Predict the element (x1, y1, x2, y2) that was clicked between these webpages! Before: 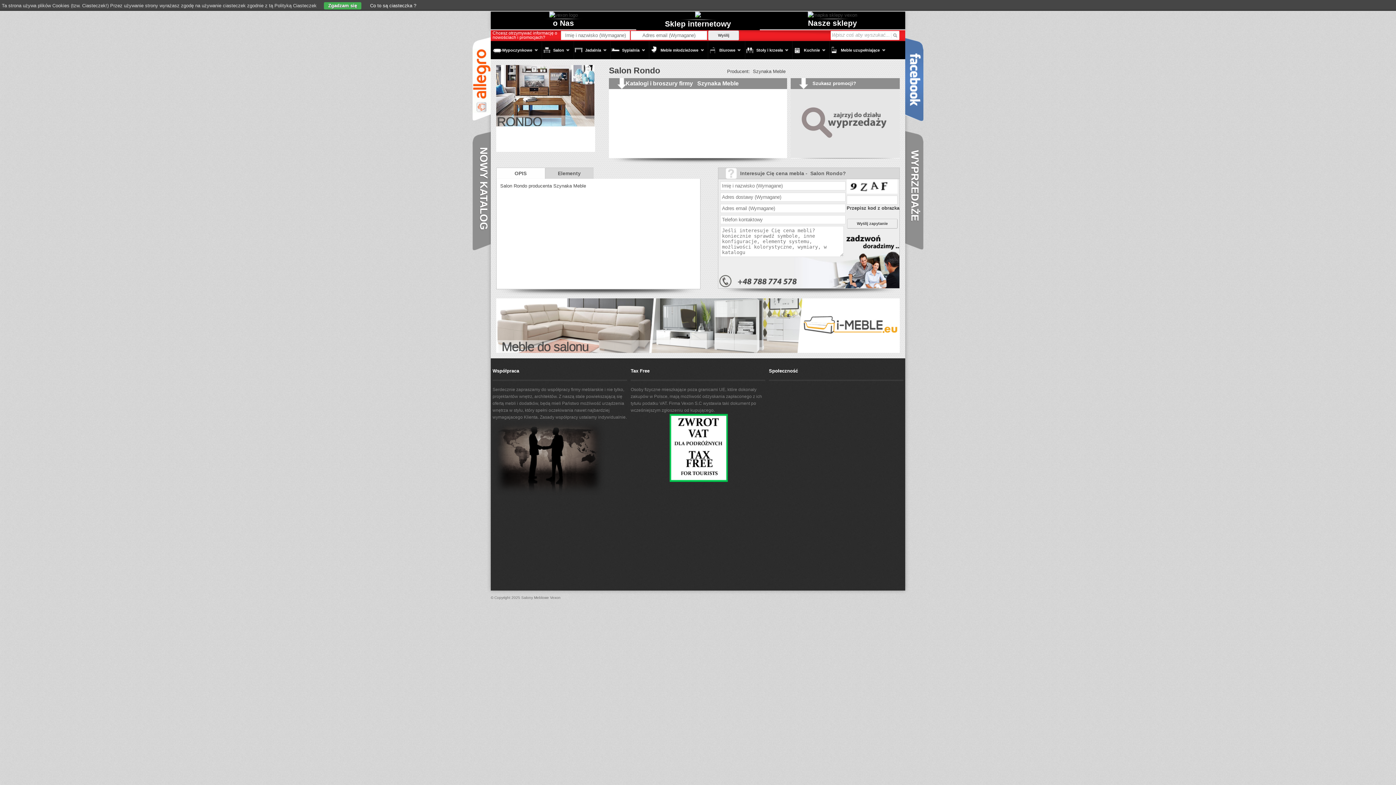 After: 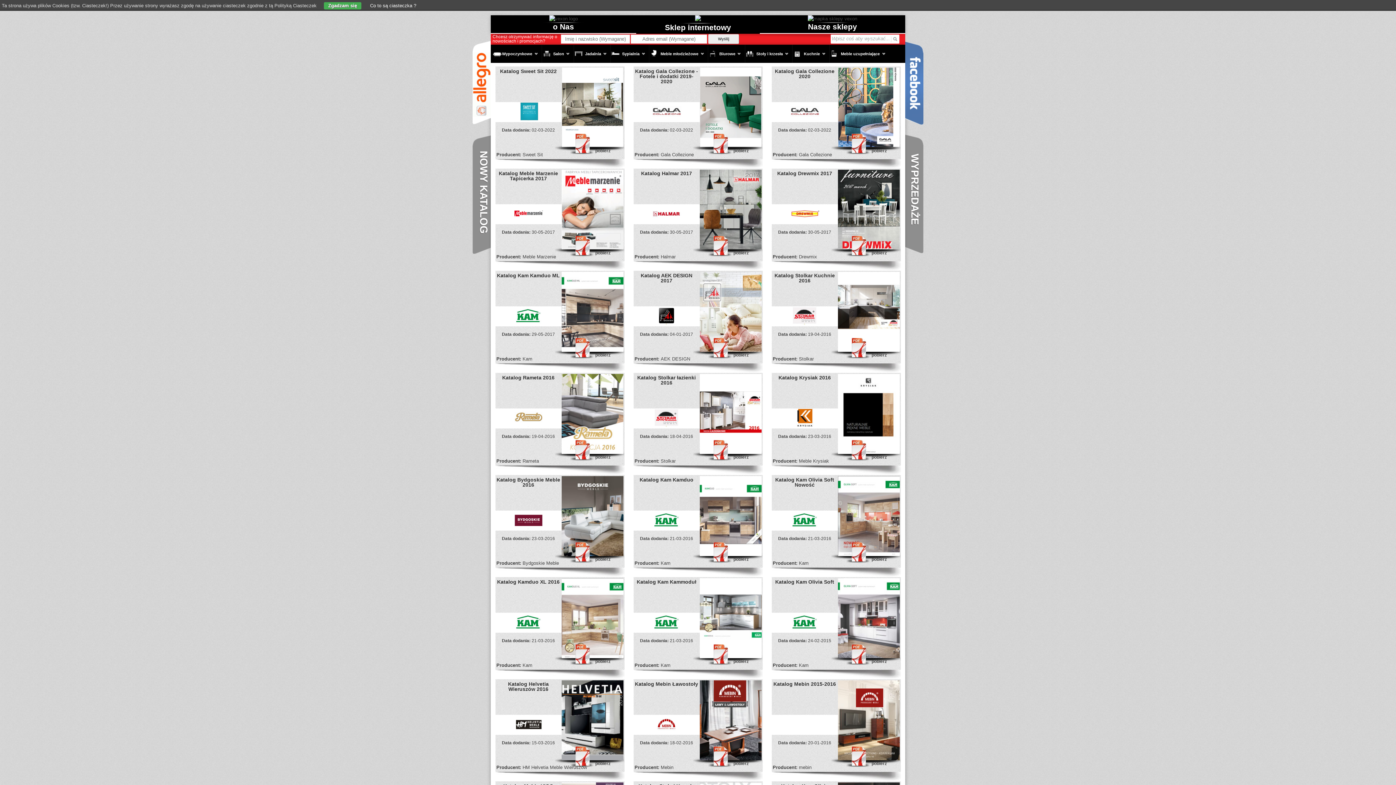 Action: bbox: (478, 147, 489, 230) label: NOWY KATALOG